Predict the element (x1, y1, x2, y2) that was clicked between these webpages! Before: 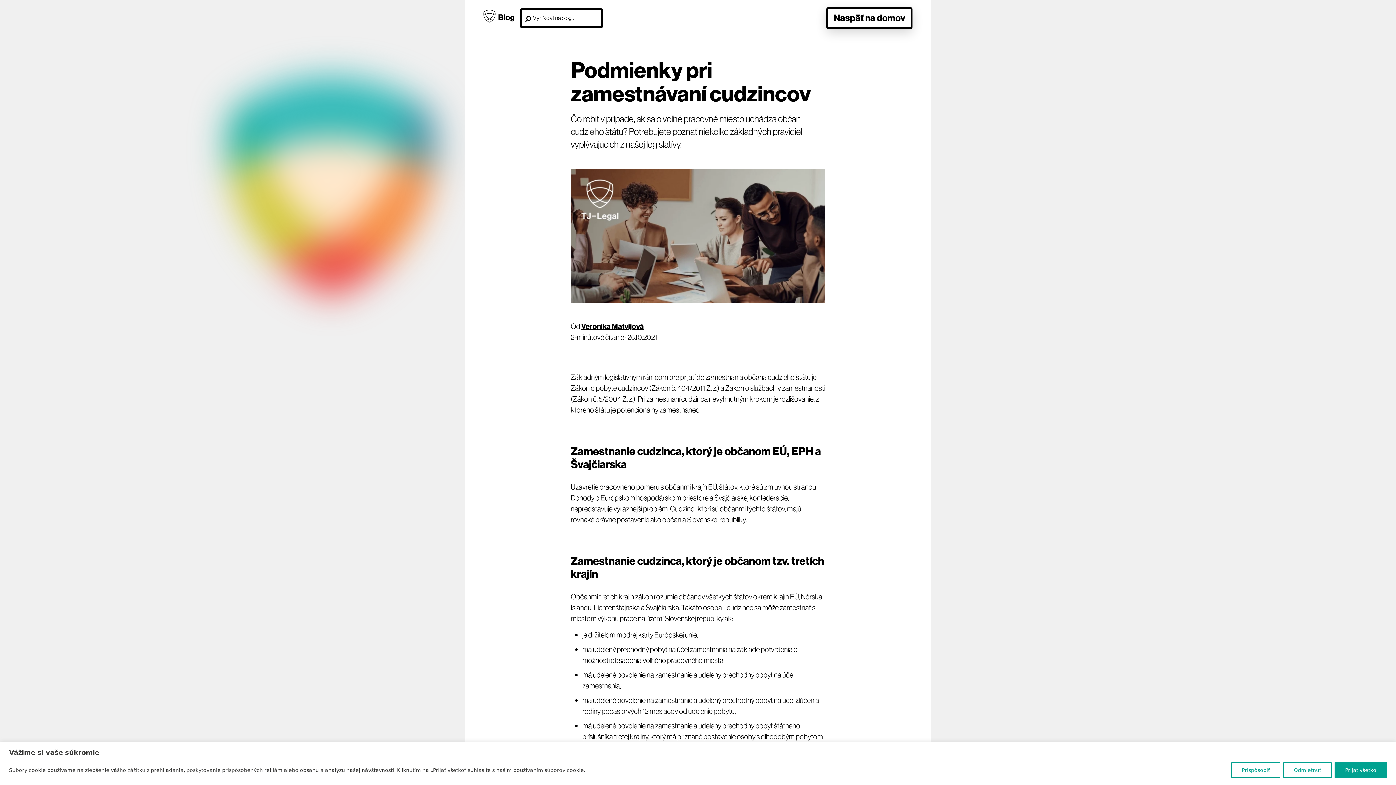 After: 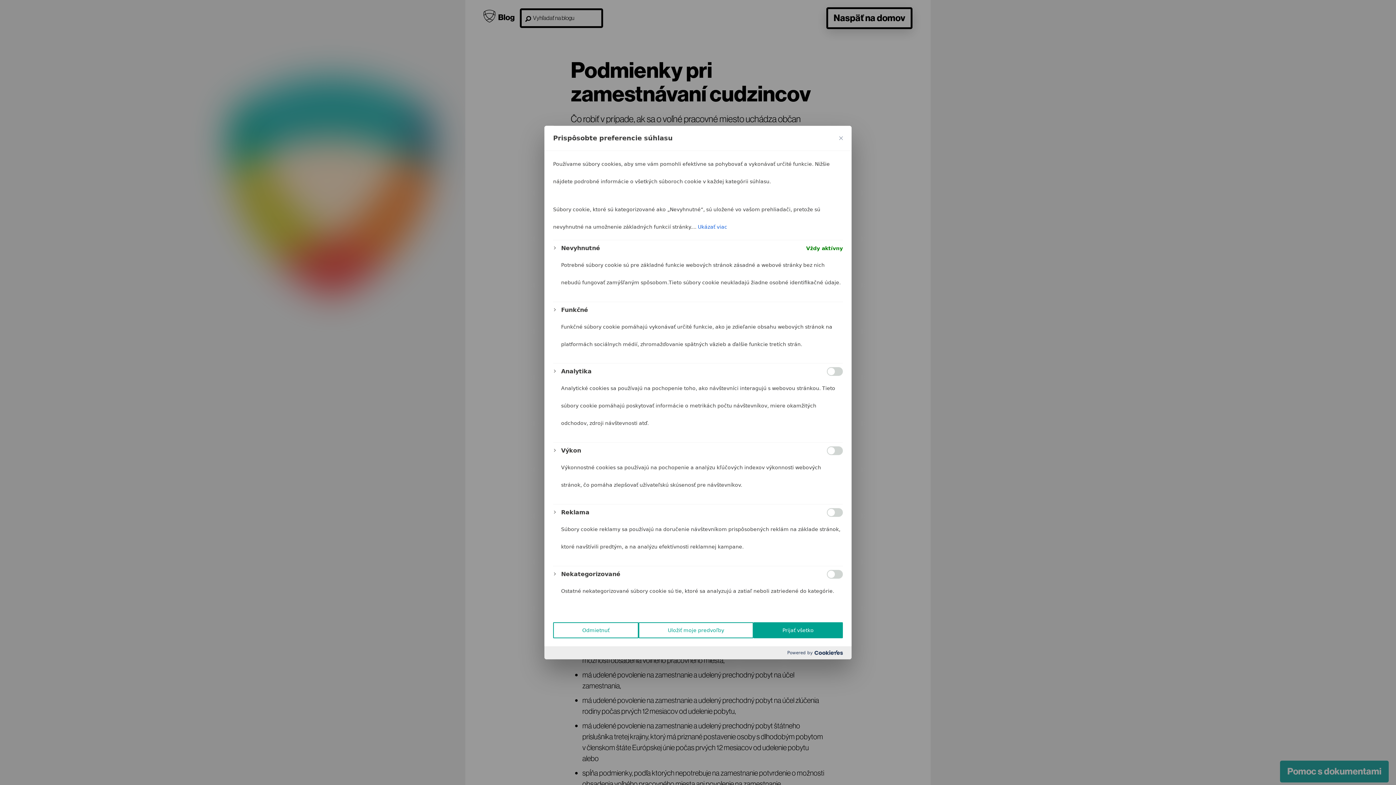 Action: bbox: (1231, 762, 1280, 778) label: Prispôsobiť